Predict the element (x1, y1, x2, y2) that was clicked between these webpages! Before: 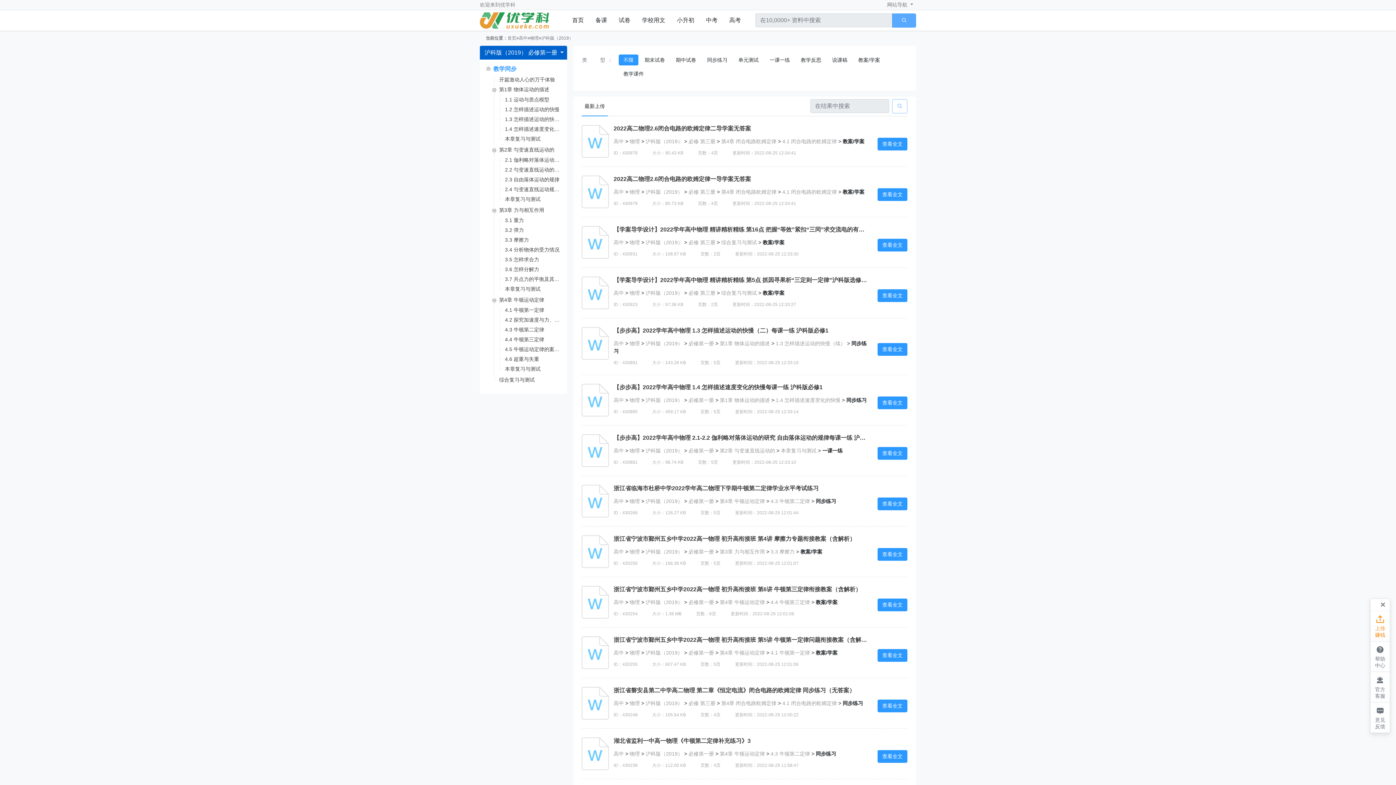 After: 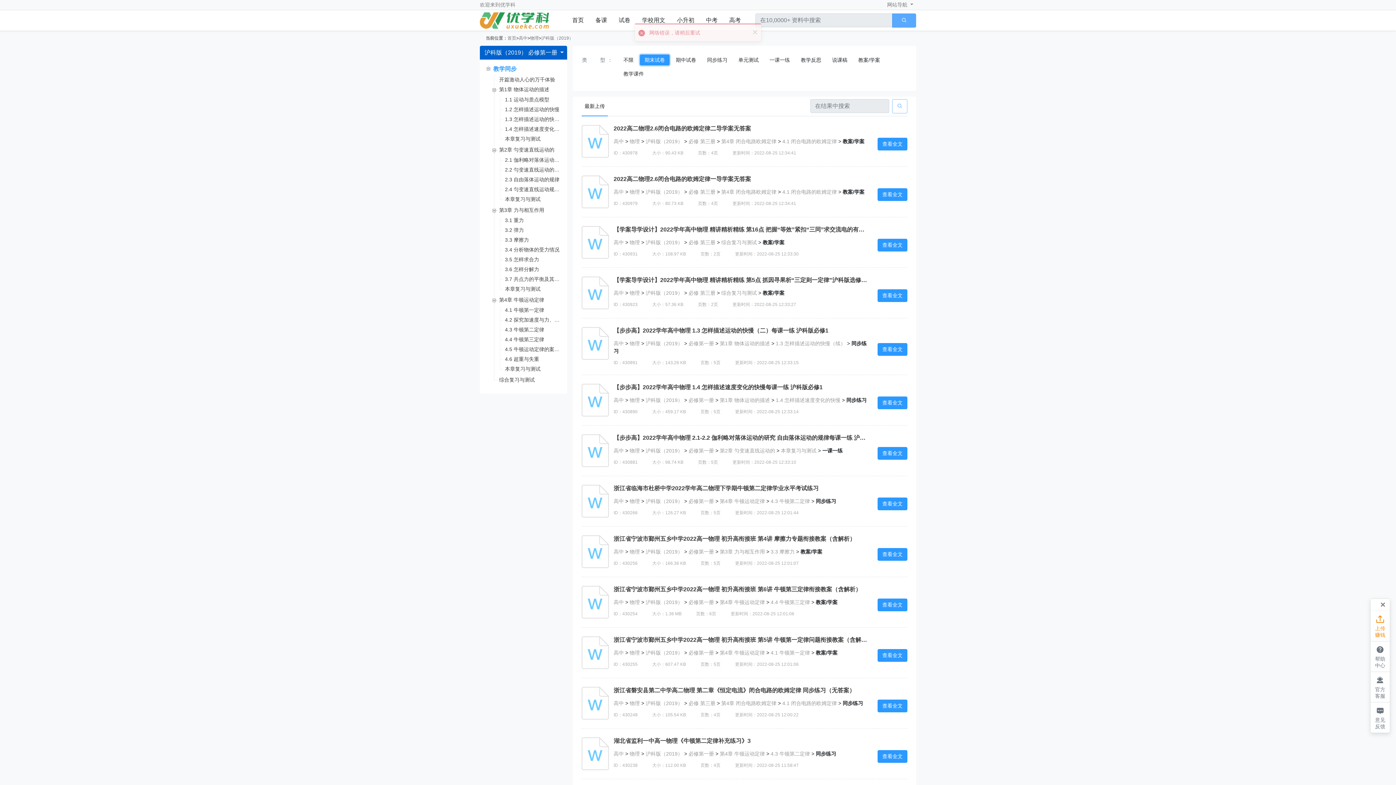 Action: bbox: (640, 54, 669, 65) label: 期末试卷